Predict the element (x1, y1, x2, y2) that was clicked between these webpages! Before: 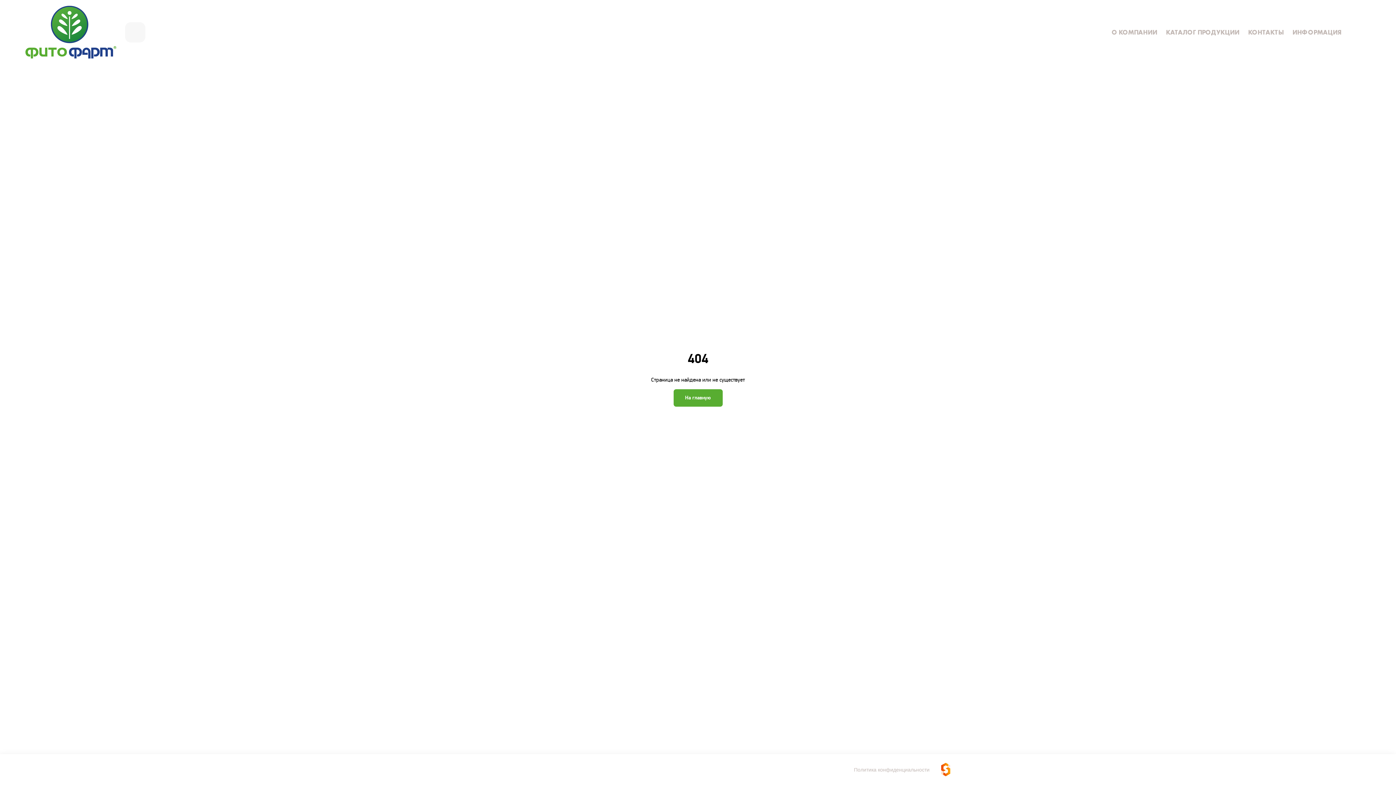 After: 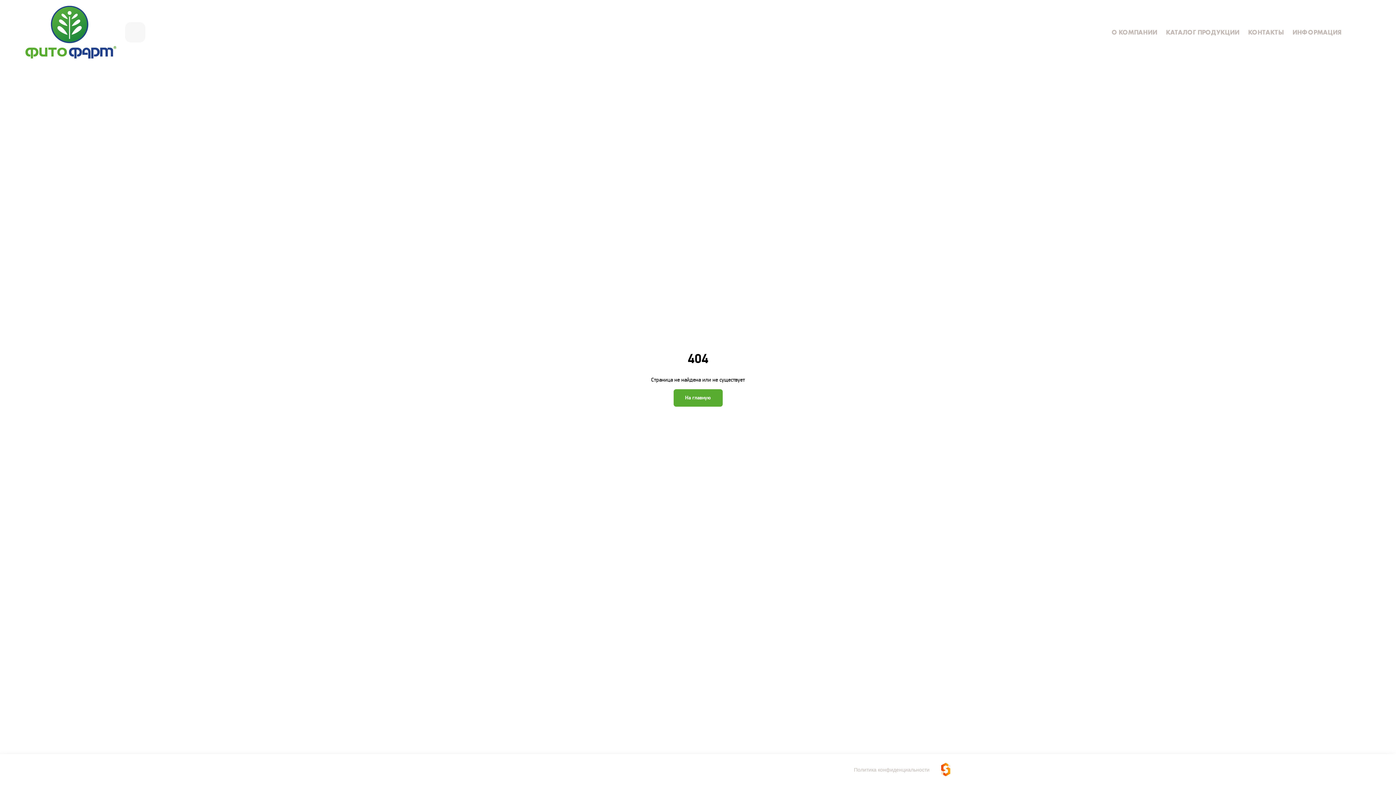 Action: bbox: (515, 765, 524, 774)